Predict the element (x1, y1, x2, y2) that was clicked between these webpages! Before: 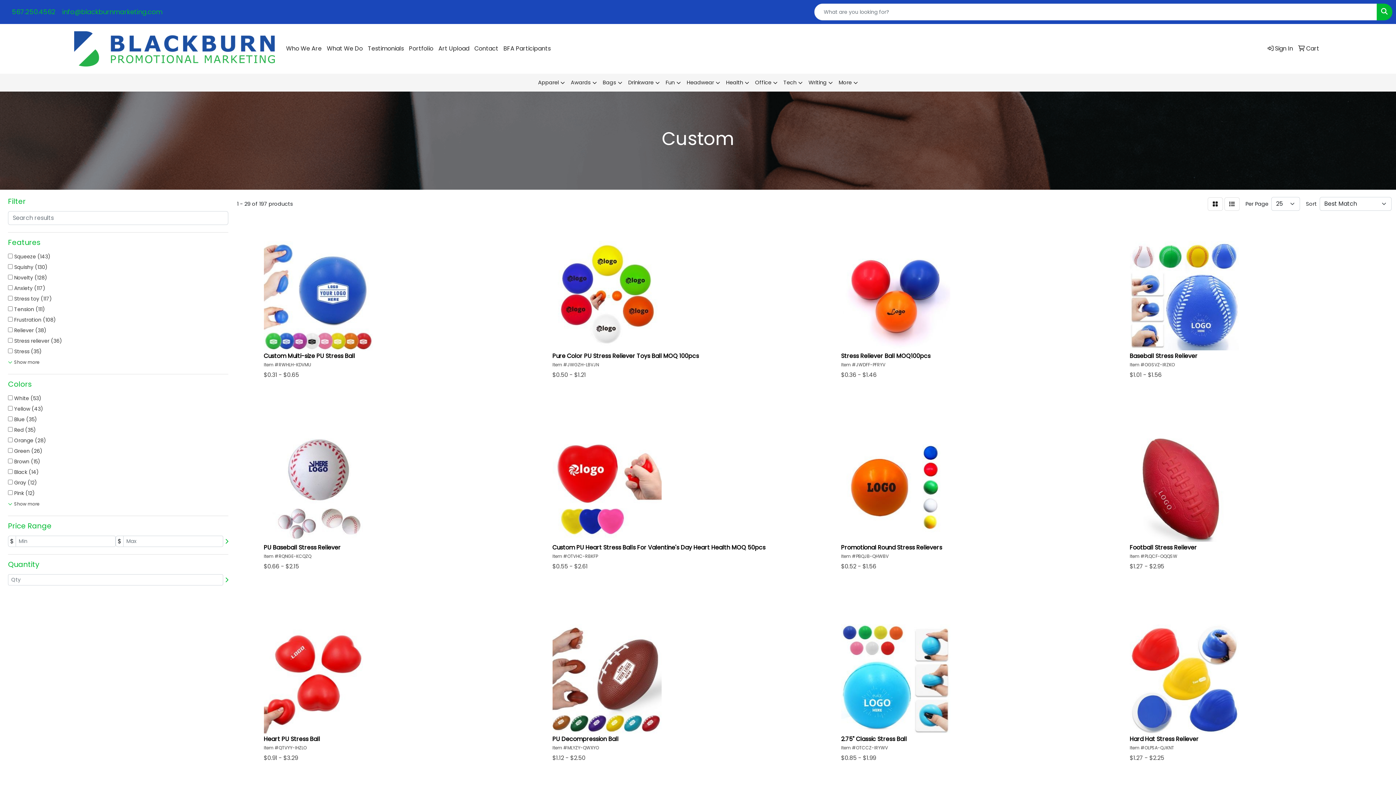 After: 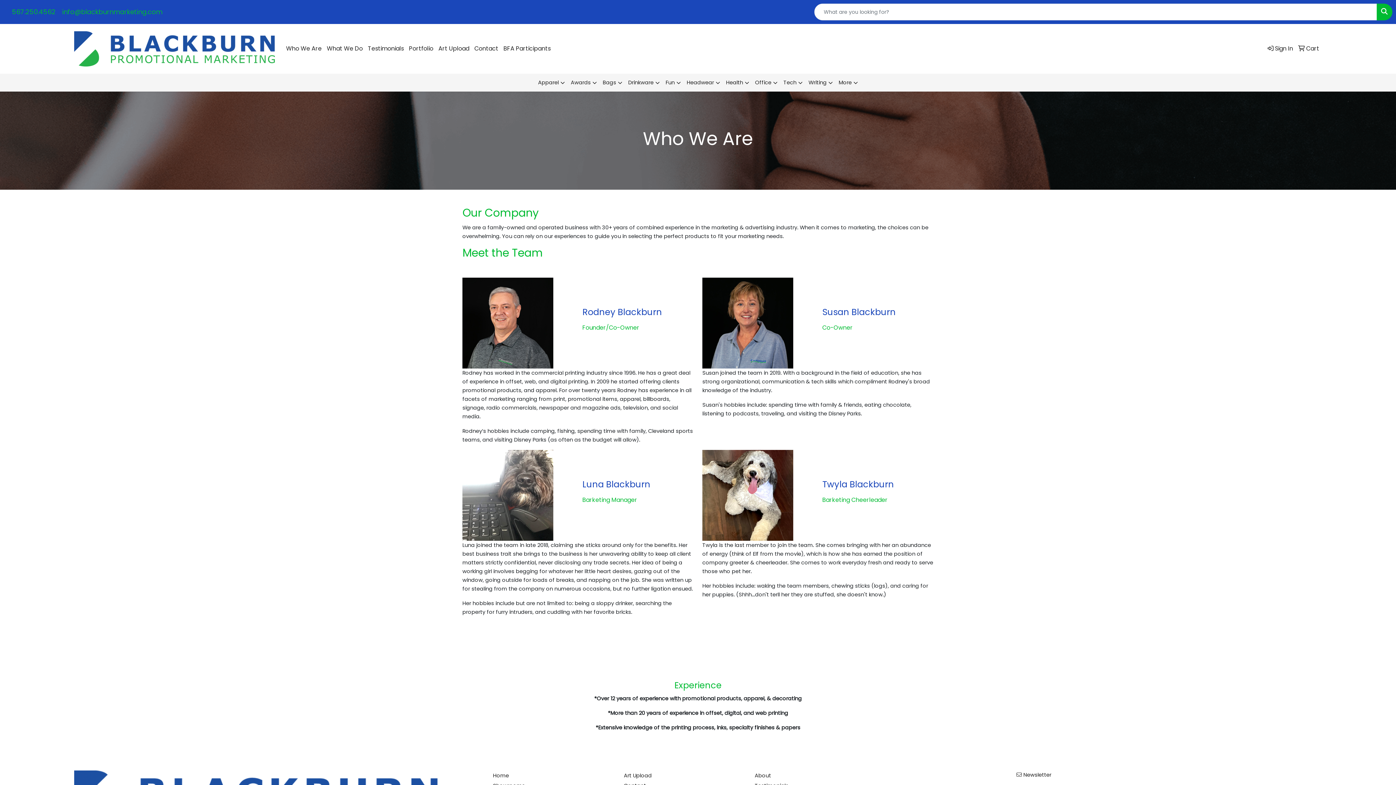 Action: bbox: (283, 40, 324, 56) label: Who We Are